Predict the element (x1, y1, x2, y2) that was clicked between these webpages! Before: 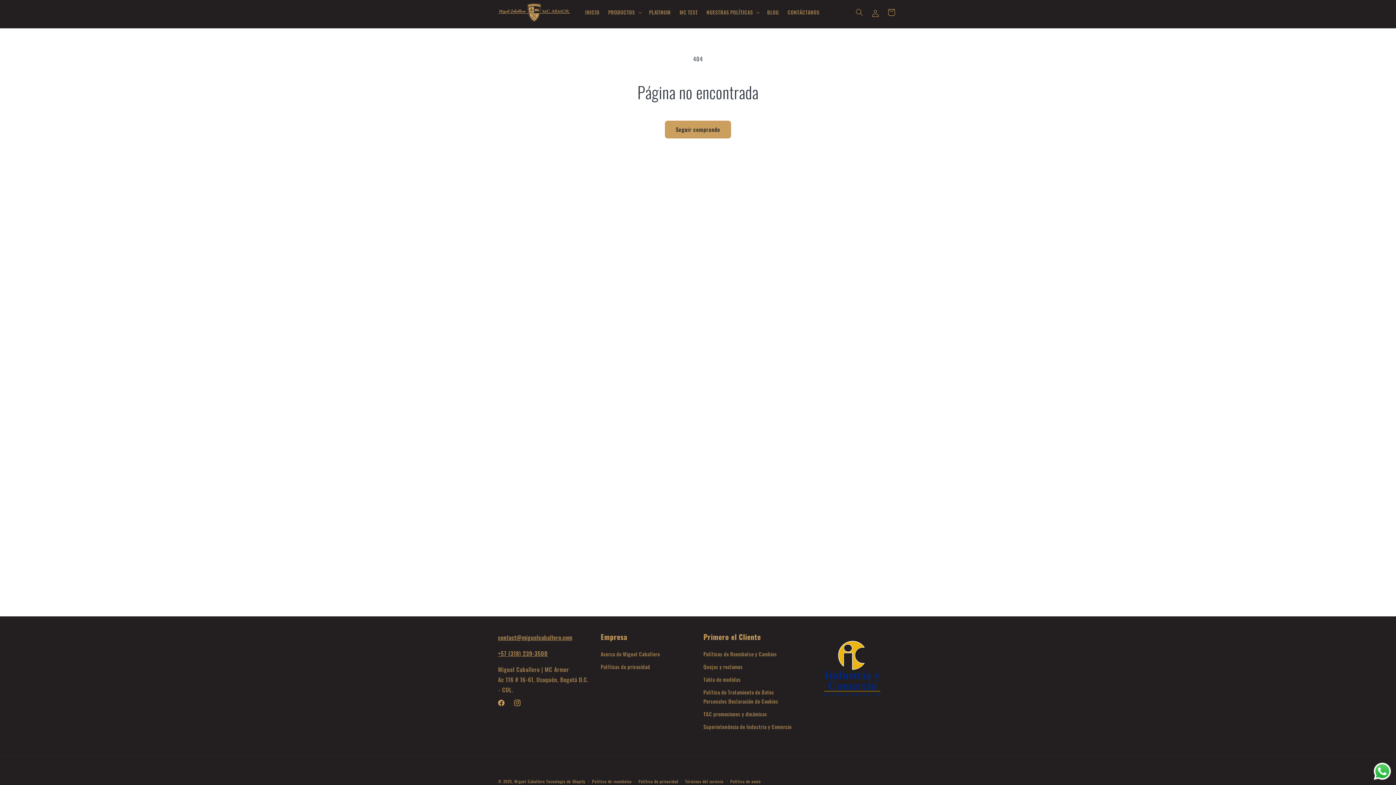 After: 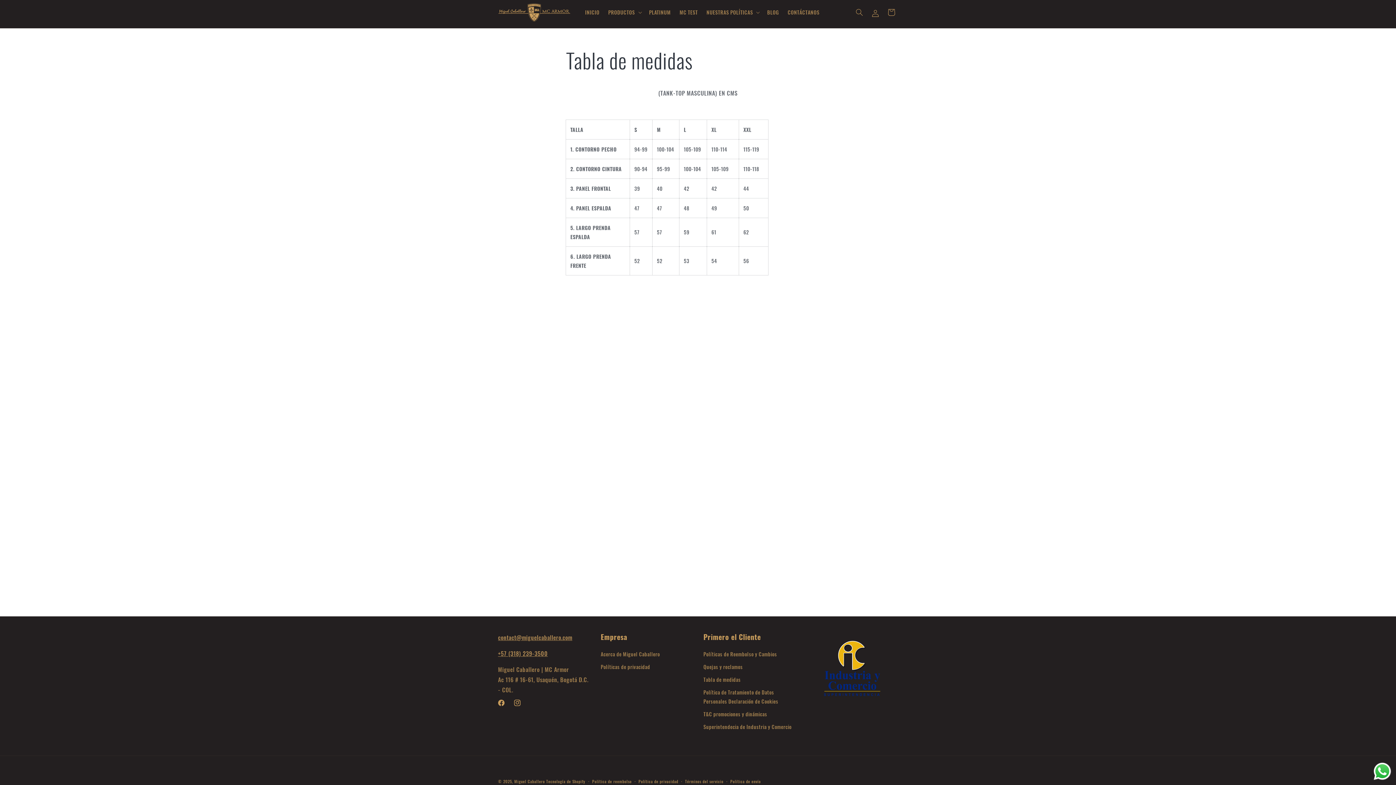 Action: label: Tabla de medidas bbox: (703, 673, 740, 686)